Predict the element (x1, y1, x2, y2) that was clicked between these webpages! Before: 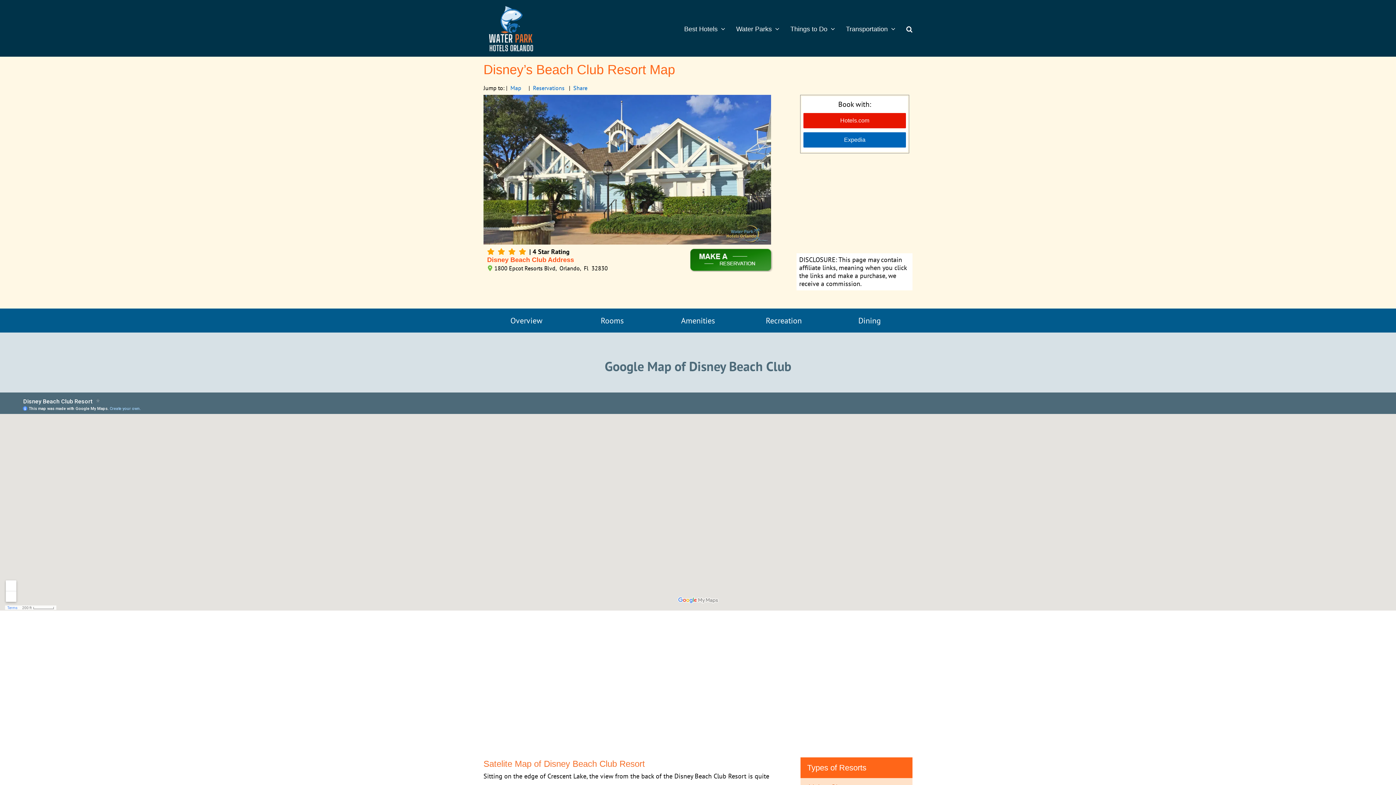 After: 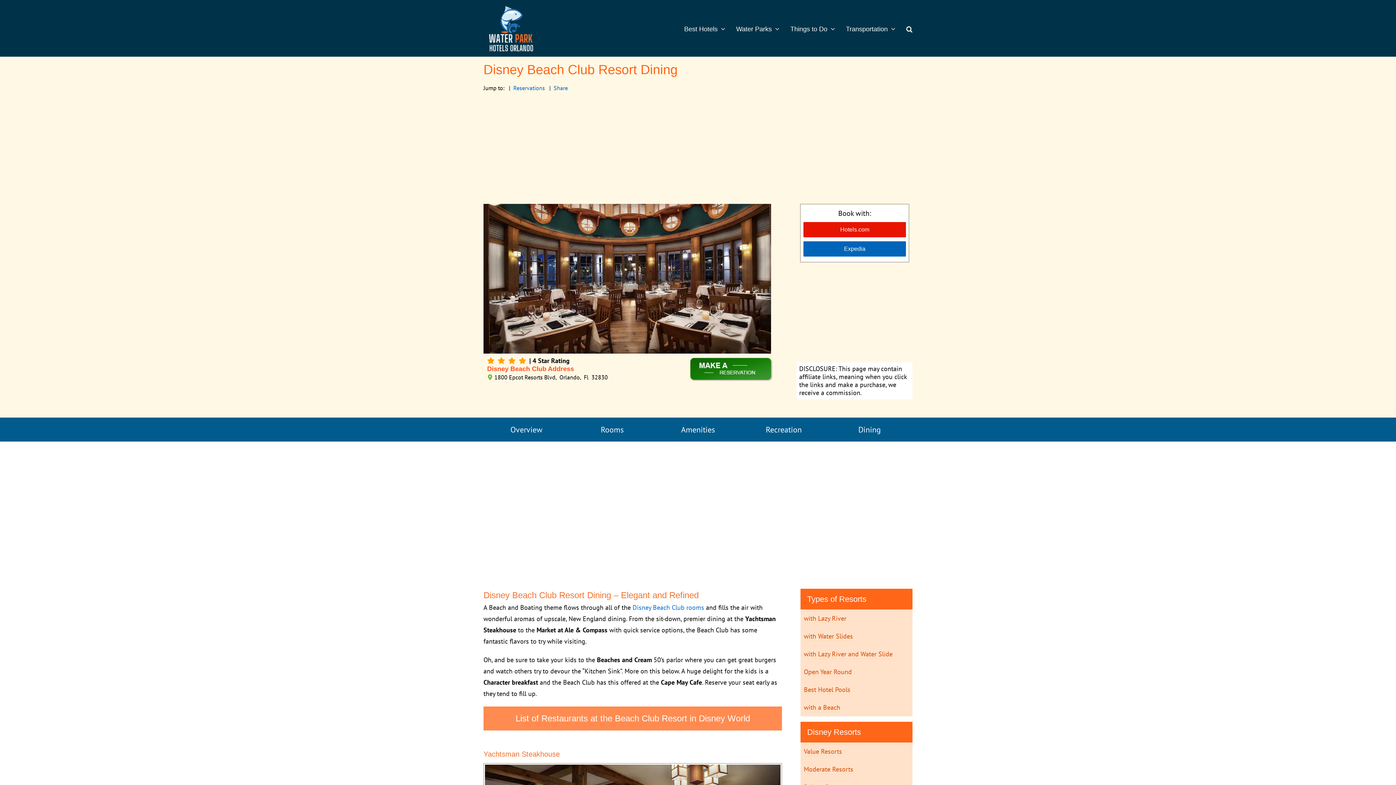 Action: label: Dining bbox: (826, 308, 912, 332)